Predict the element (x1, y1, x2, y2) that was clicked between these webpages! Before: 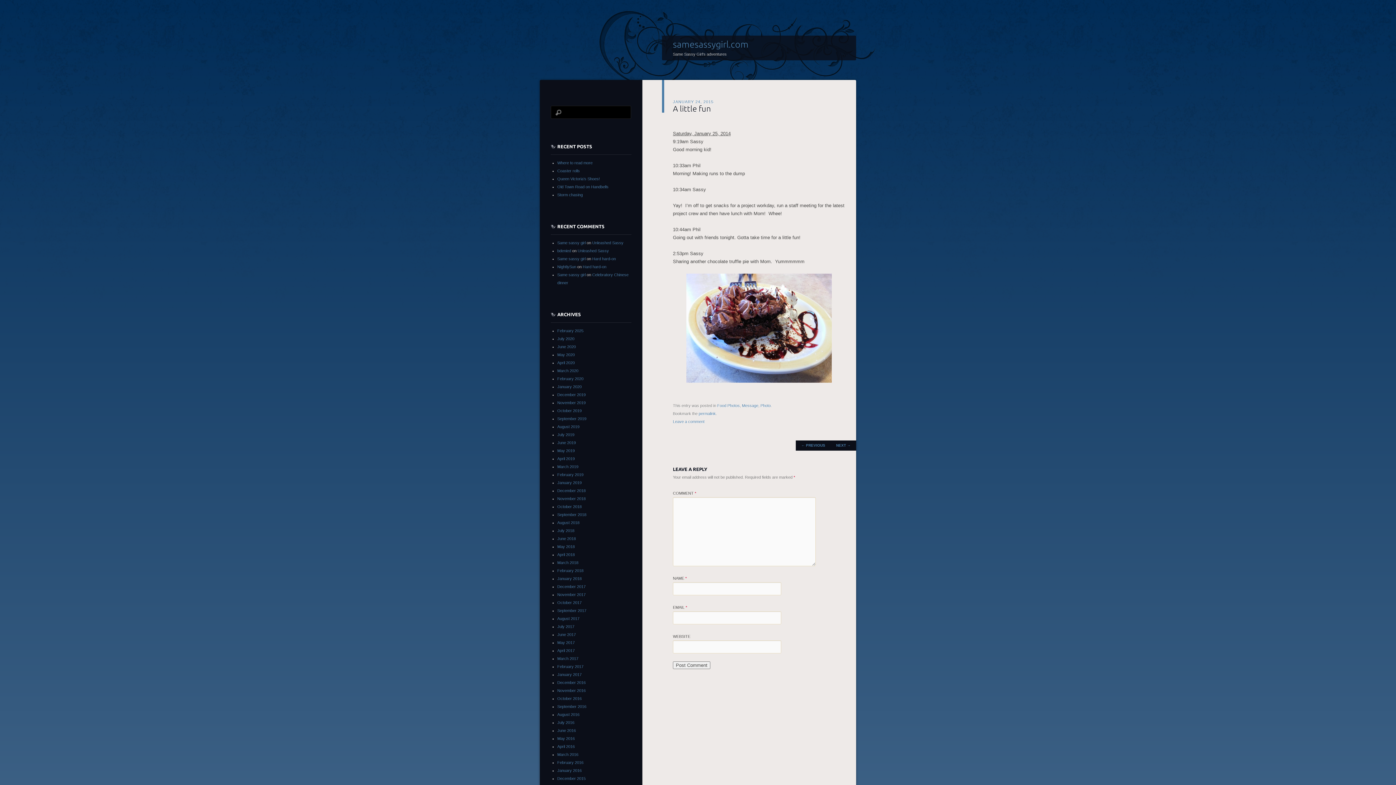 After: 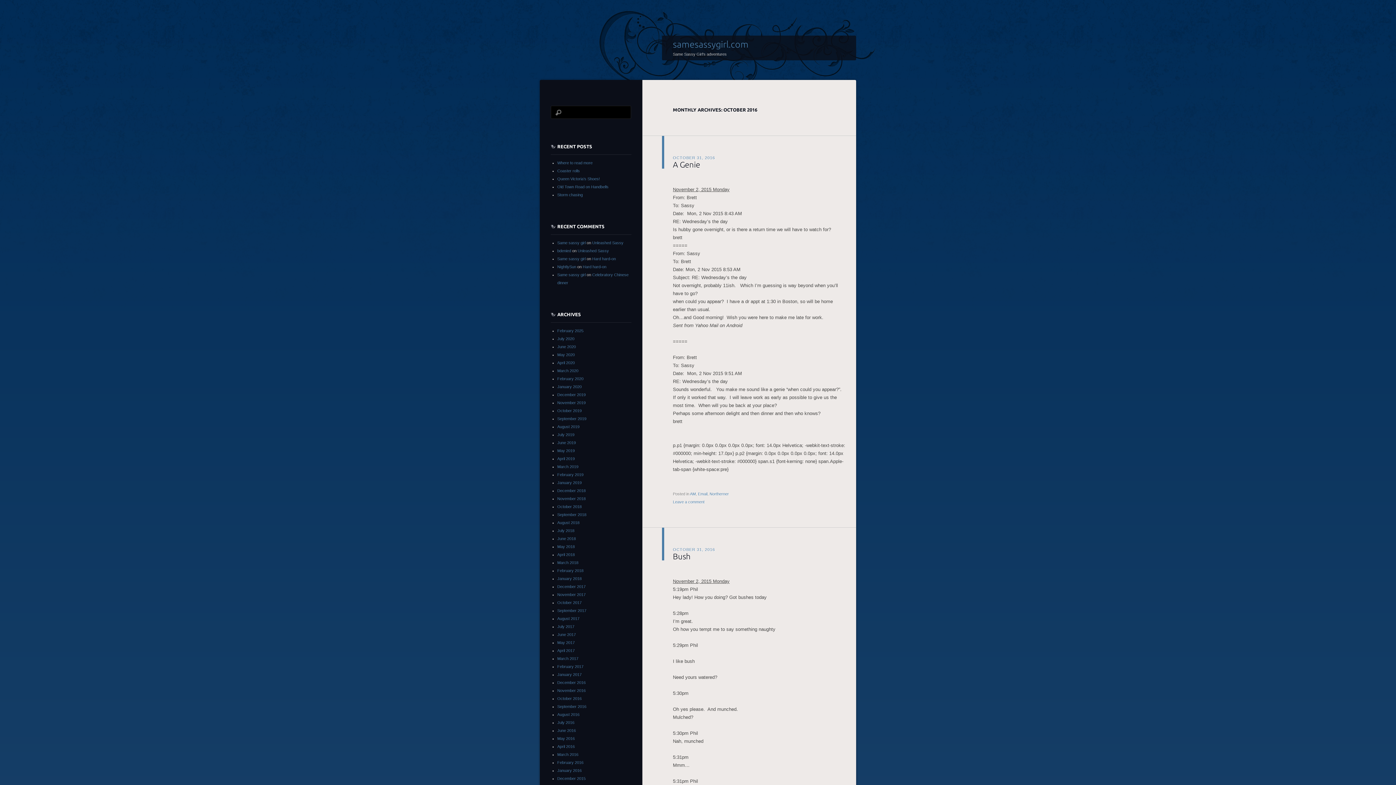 Action: bbox: (557, 696, 581, 701) label: October 2016